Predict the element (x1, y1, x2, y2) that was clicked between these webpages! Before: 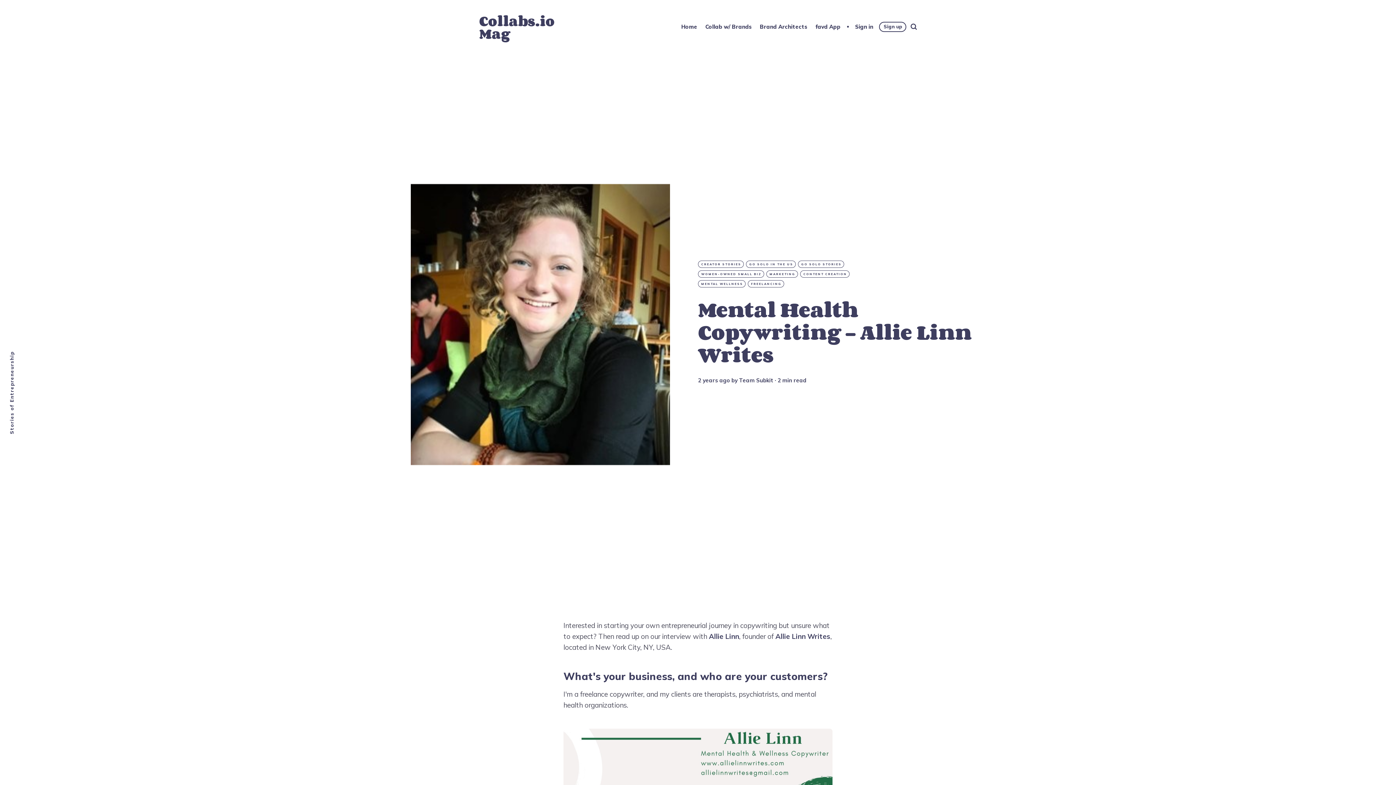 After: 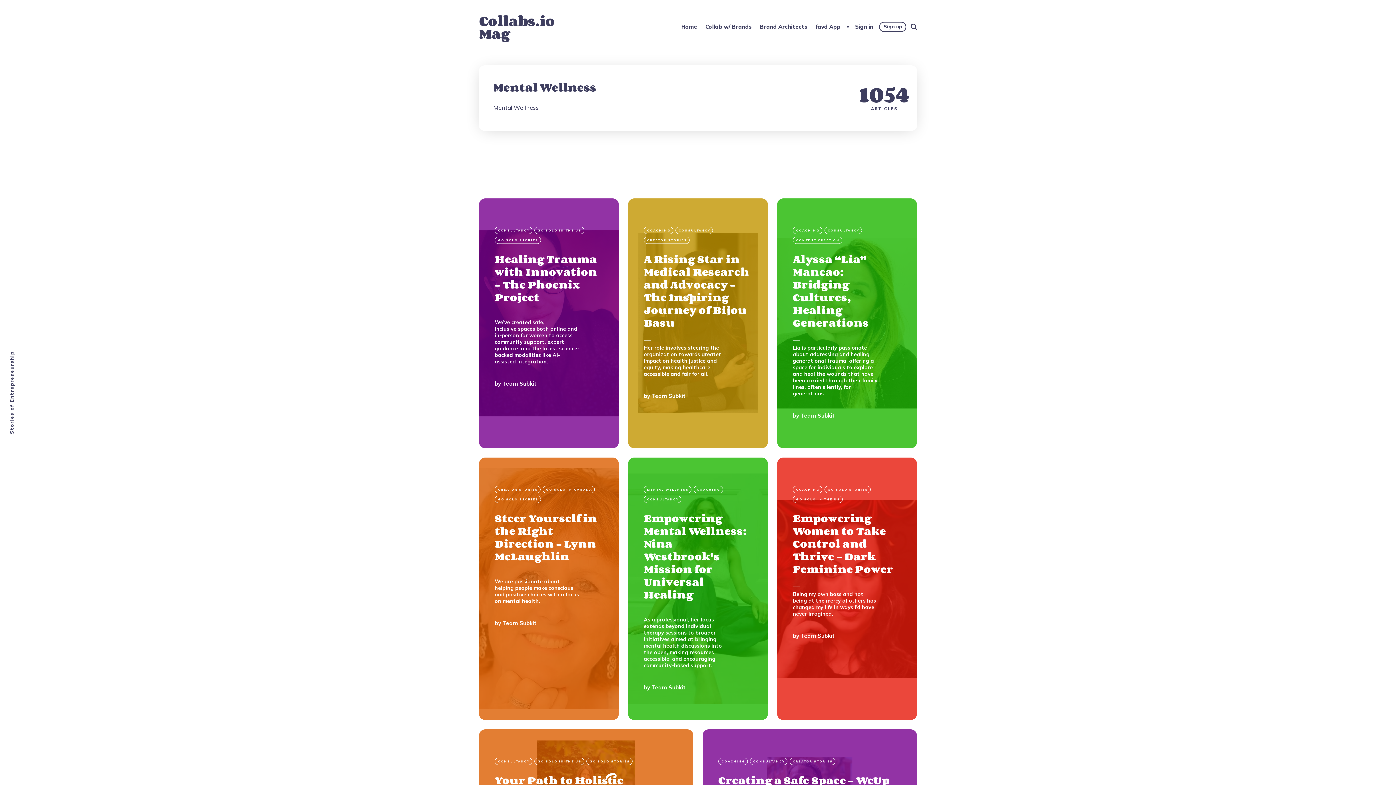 Action: label: MENTAL WELLNESS bbox: (698, 280, 745, 287)